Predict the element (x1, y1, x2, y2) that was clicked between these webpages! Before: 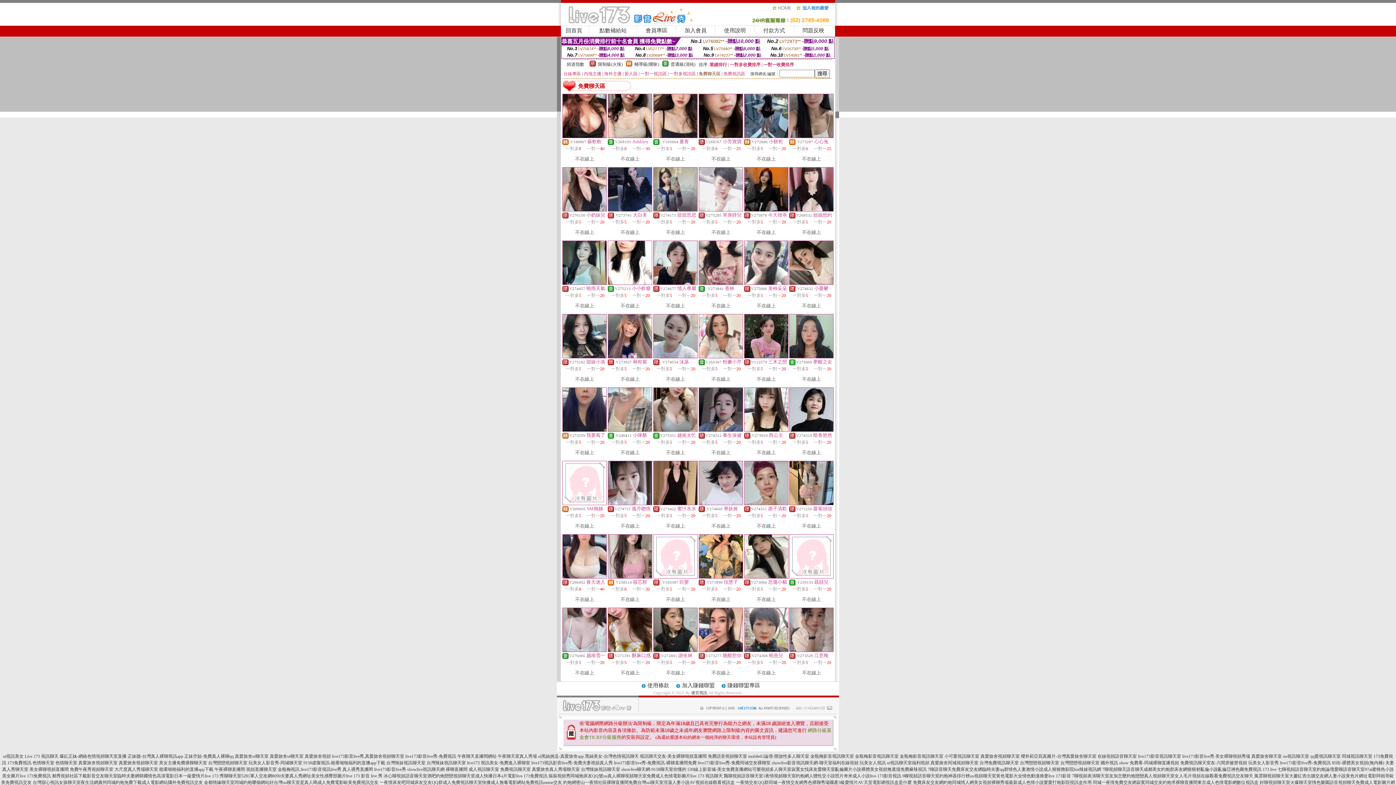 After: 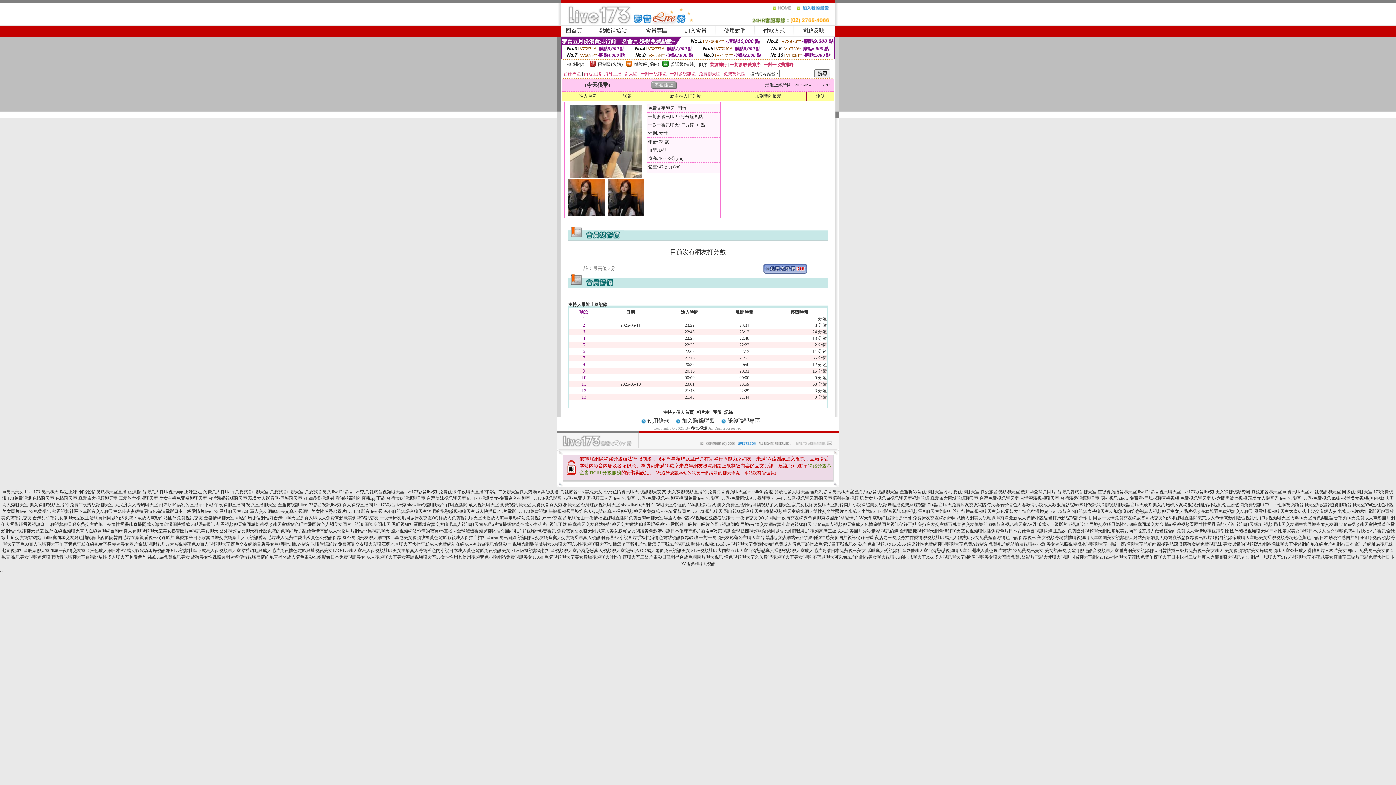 Action: bbox: (744, 207, 788, 212)